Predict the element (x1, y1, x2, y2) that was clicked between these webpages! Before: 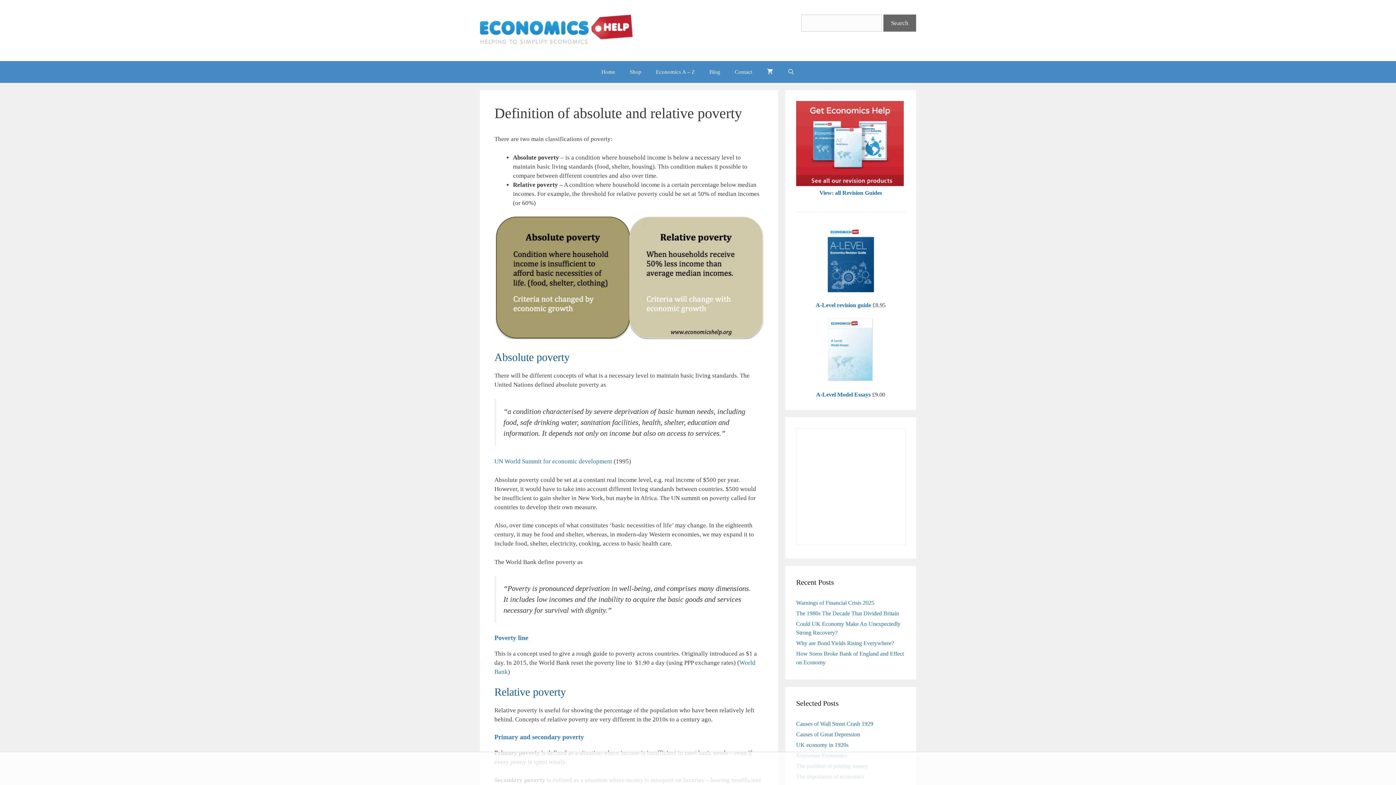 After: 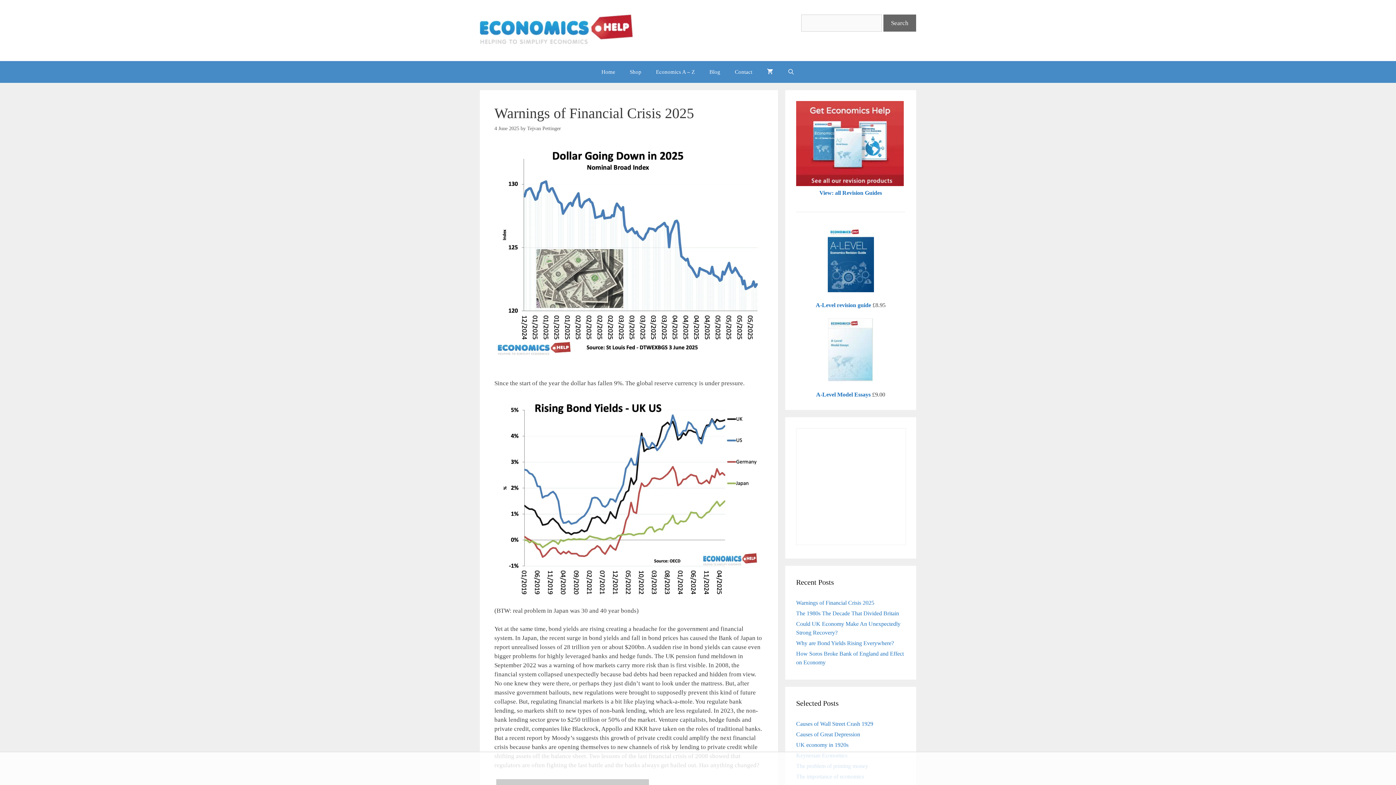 Action: label: Warnings of Financial Crisis 2025 bbox: (796, 600, 874, 606)